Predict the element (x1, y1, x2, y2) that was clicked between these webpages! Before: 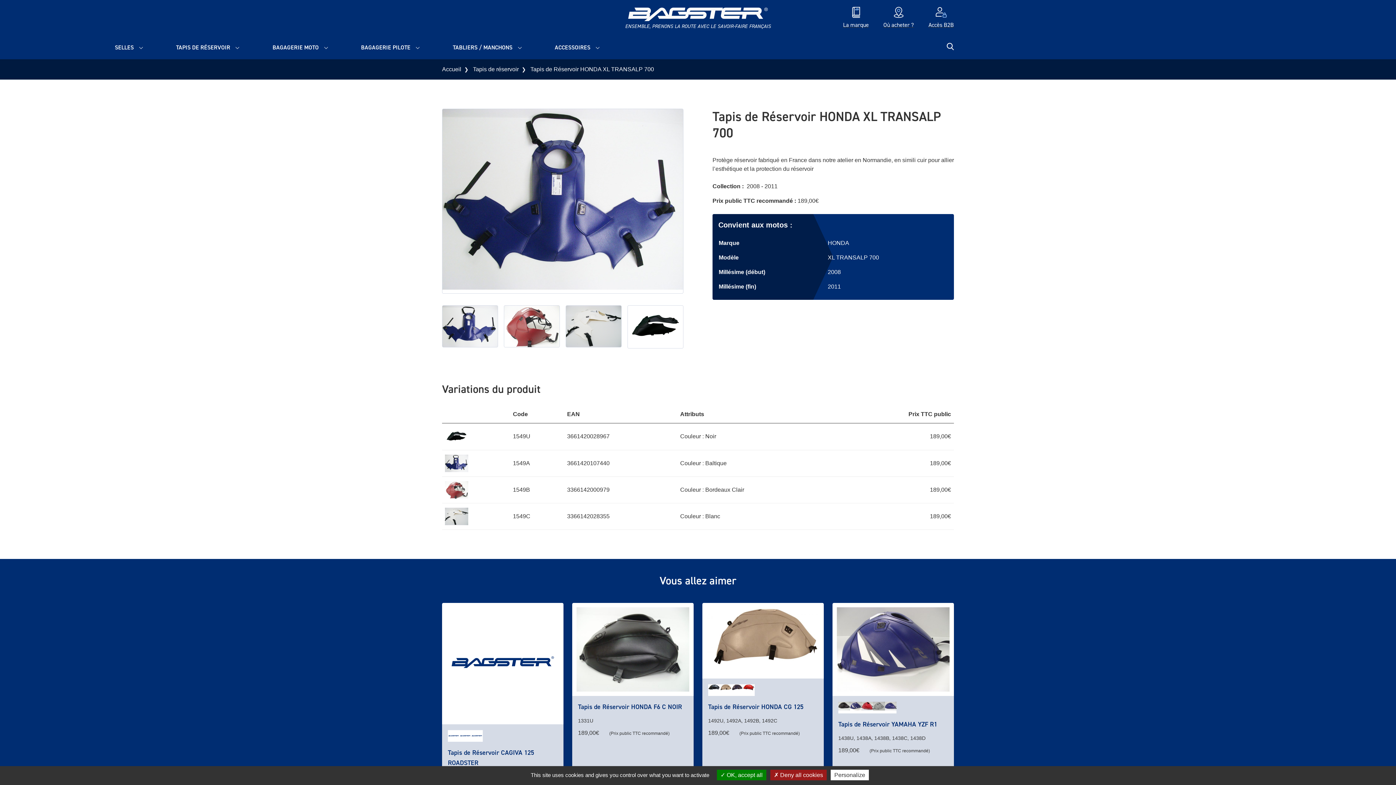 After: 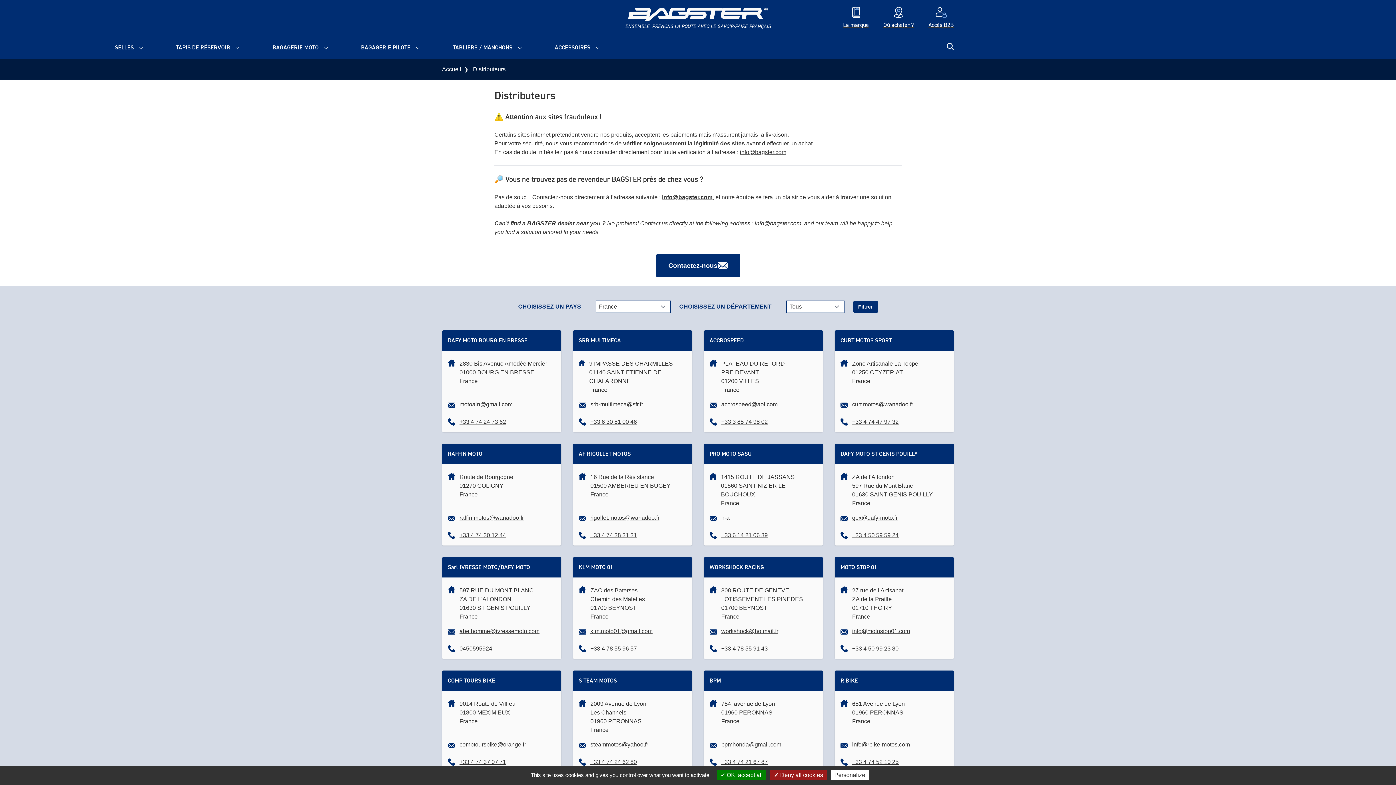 Action: bbox: (883, 6, 914, 29) label: Où acheter ?